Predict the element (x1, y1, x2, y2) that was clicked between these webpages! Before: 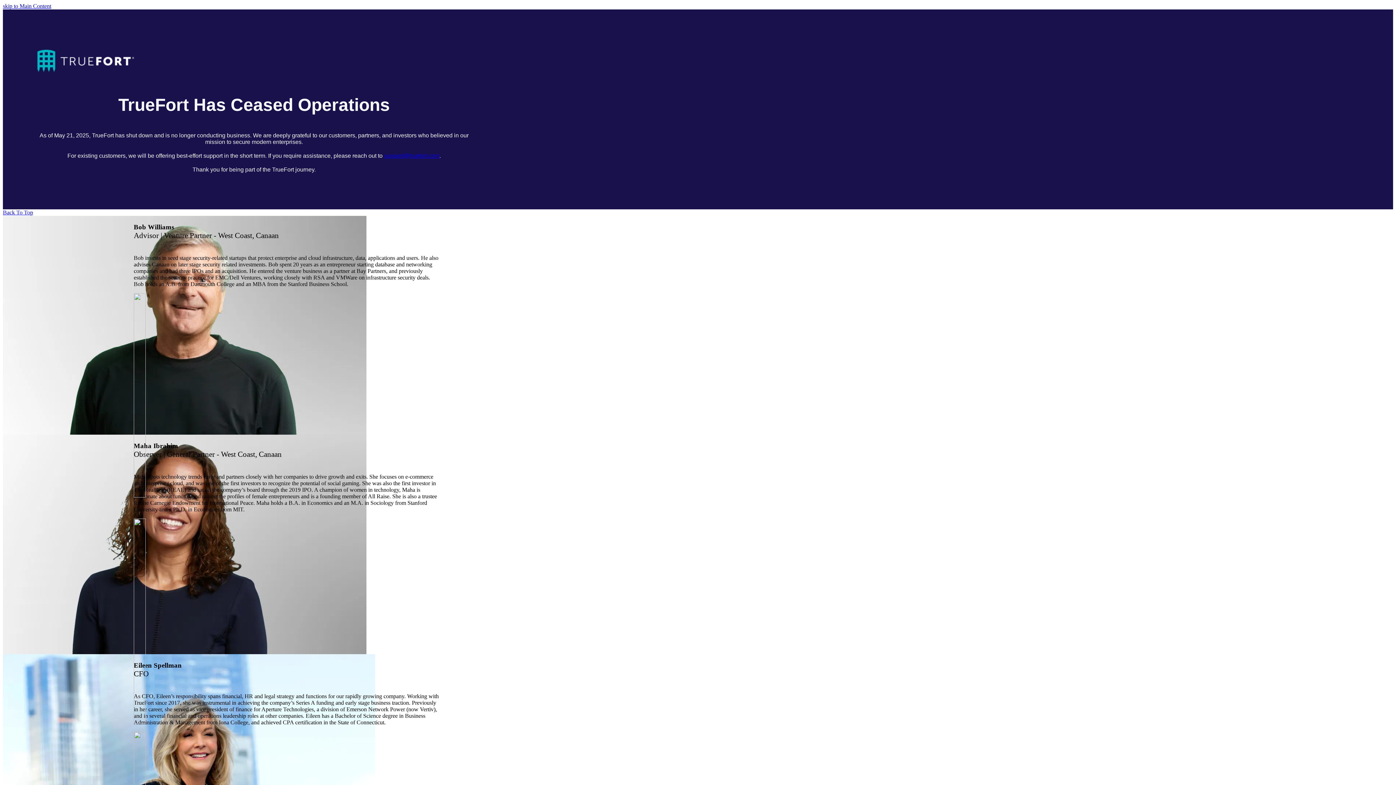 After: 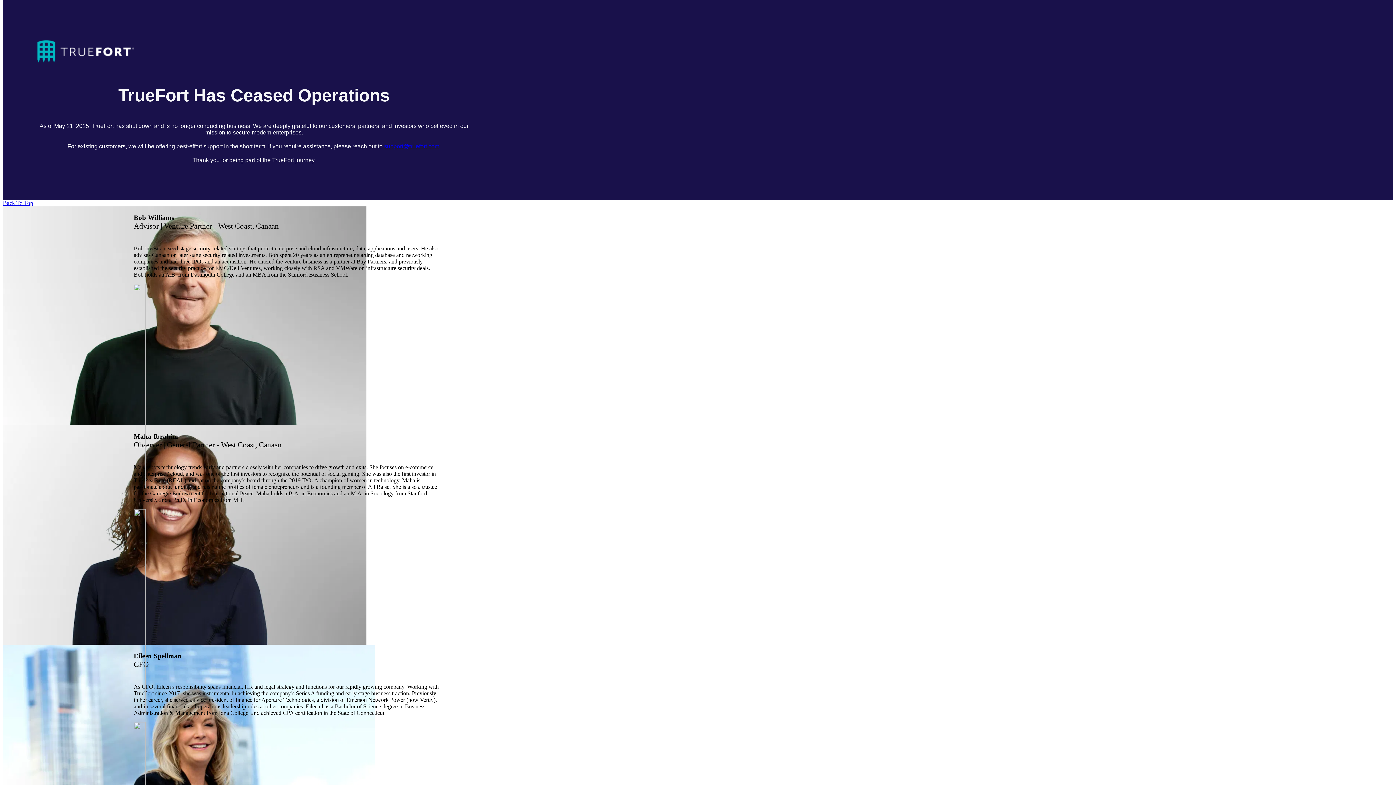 Action: label: Back To Top bbox: (2, 209, 33, 215)